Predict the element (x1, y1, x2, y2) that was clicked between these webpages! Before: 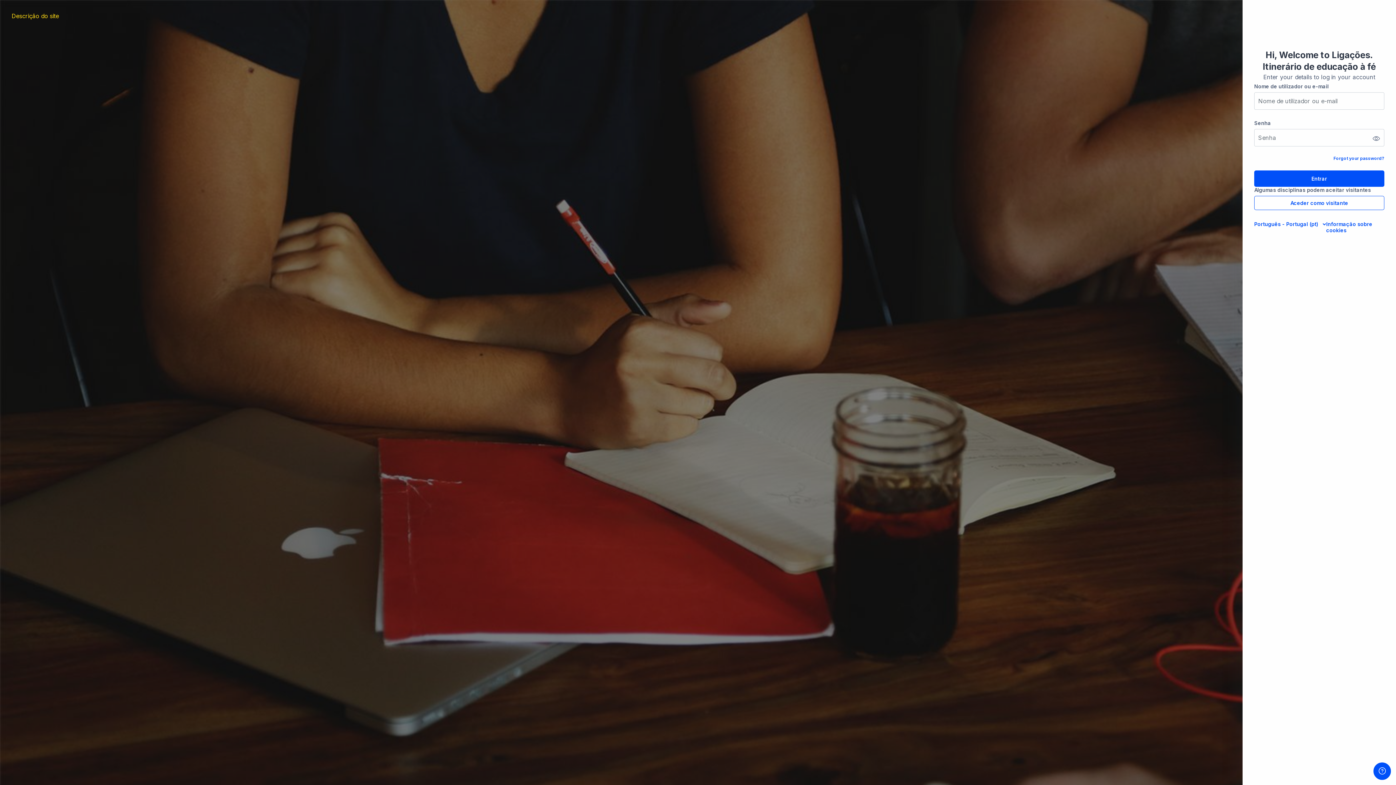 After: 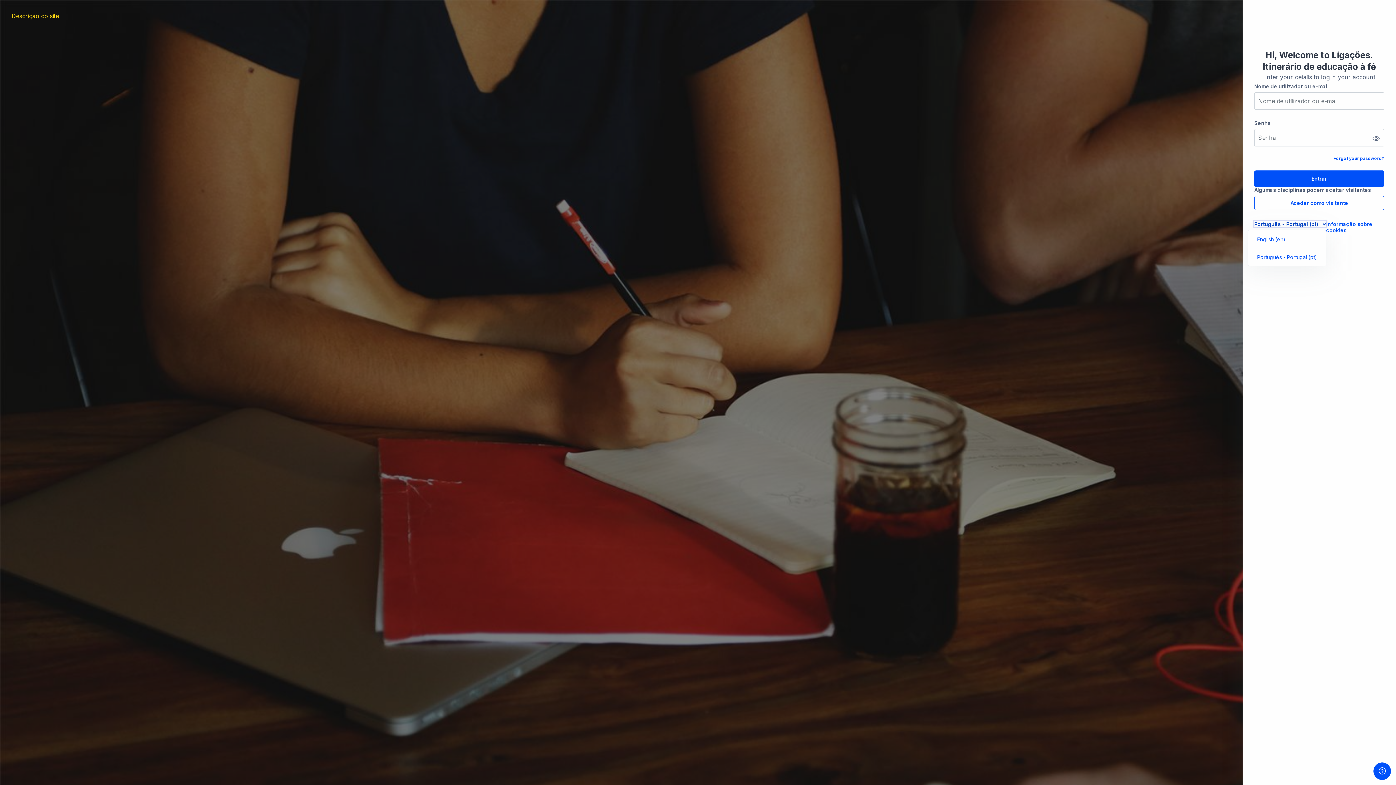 Action: bbox: (1254, 221, 1326, 227) label: Português - Portugal ‎(pt)‎